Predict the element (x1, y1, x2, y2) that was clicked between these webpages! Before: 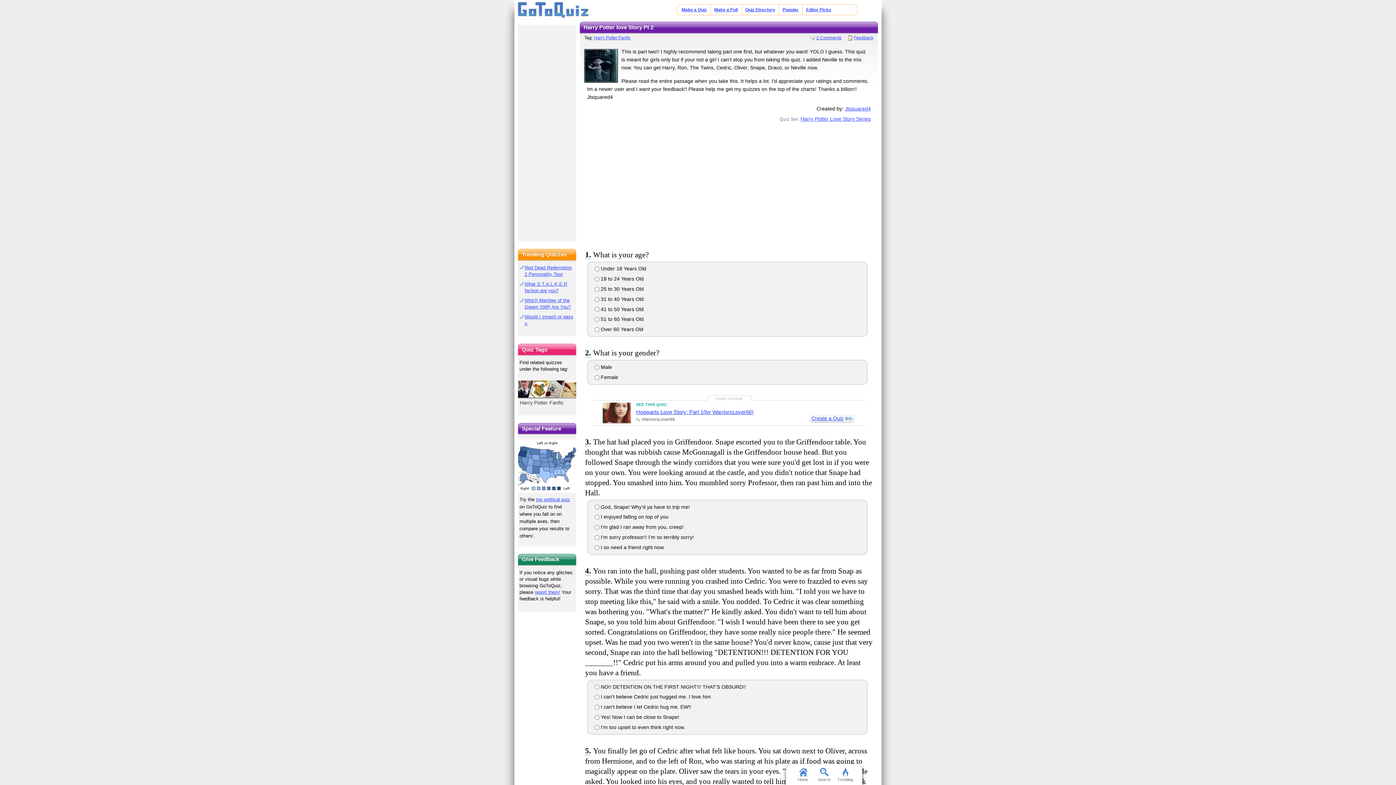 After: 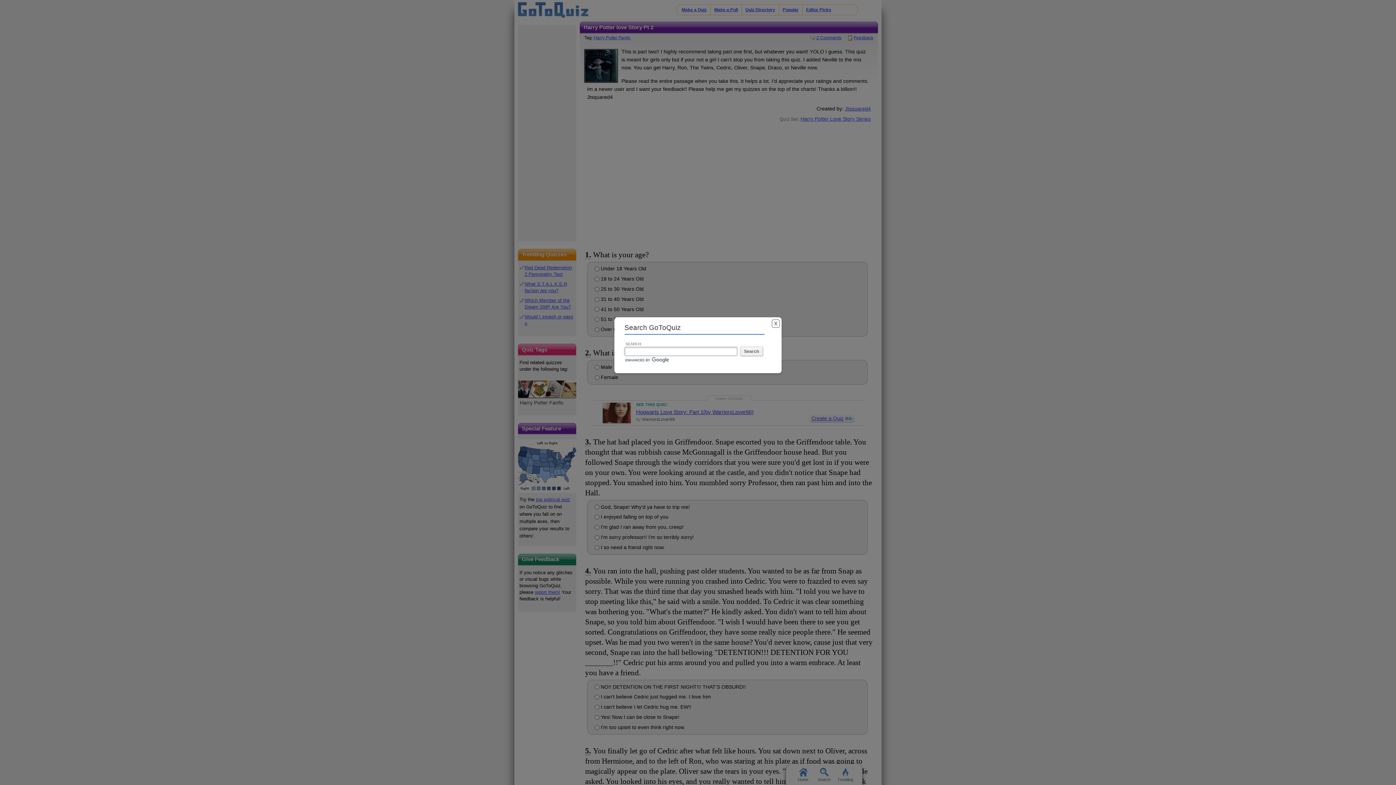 Action: label: Search bbox: (813, 766, 834, 783)